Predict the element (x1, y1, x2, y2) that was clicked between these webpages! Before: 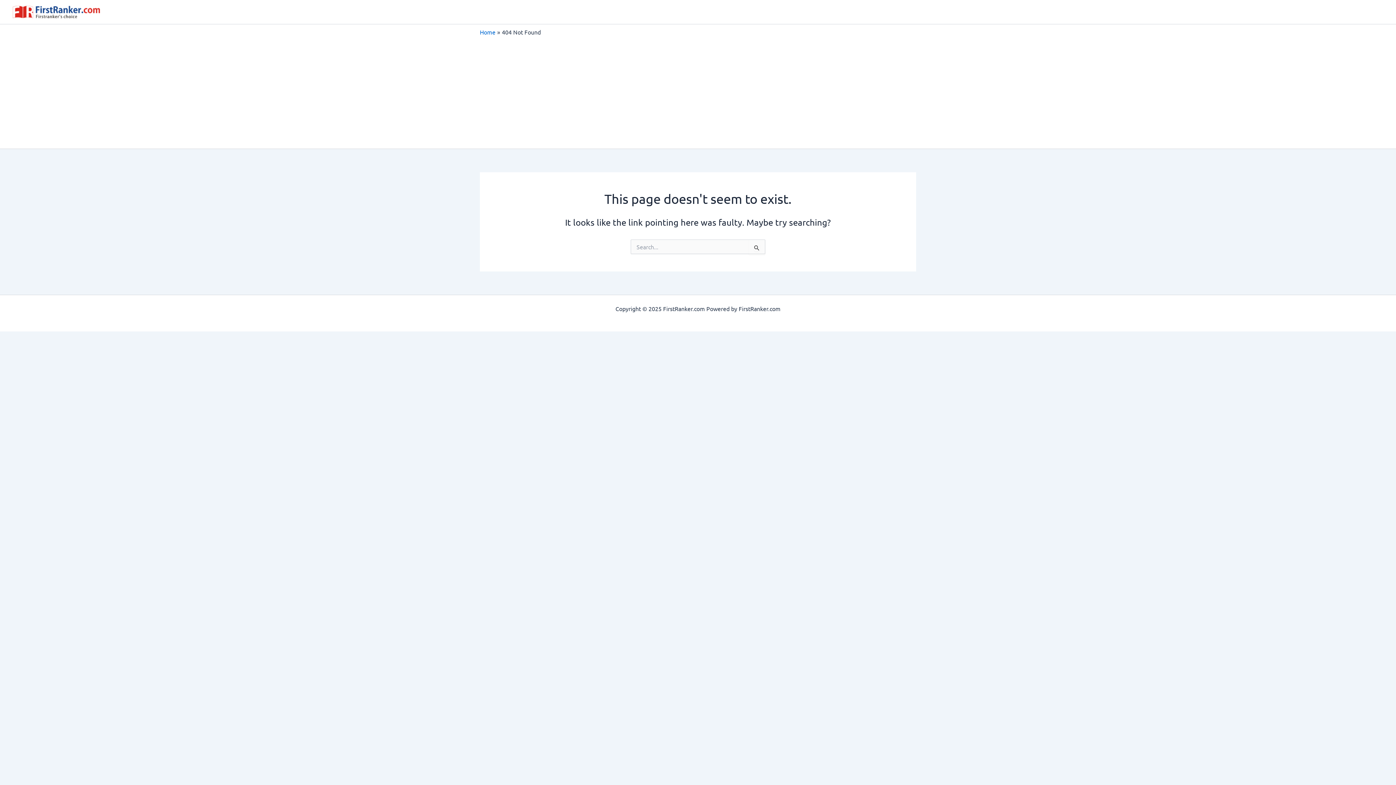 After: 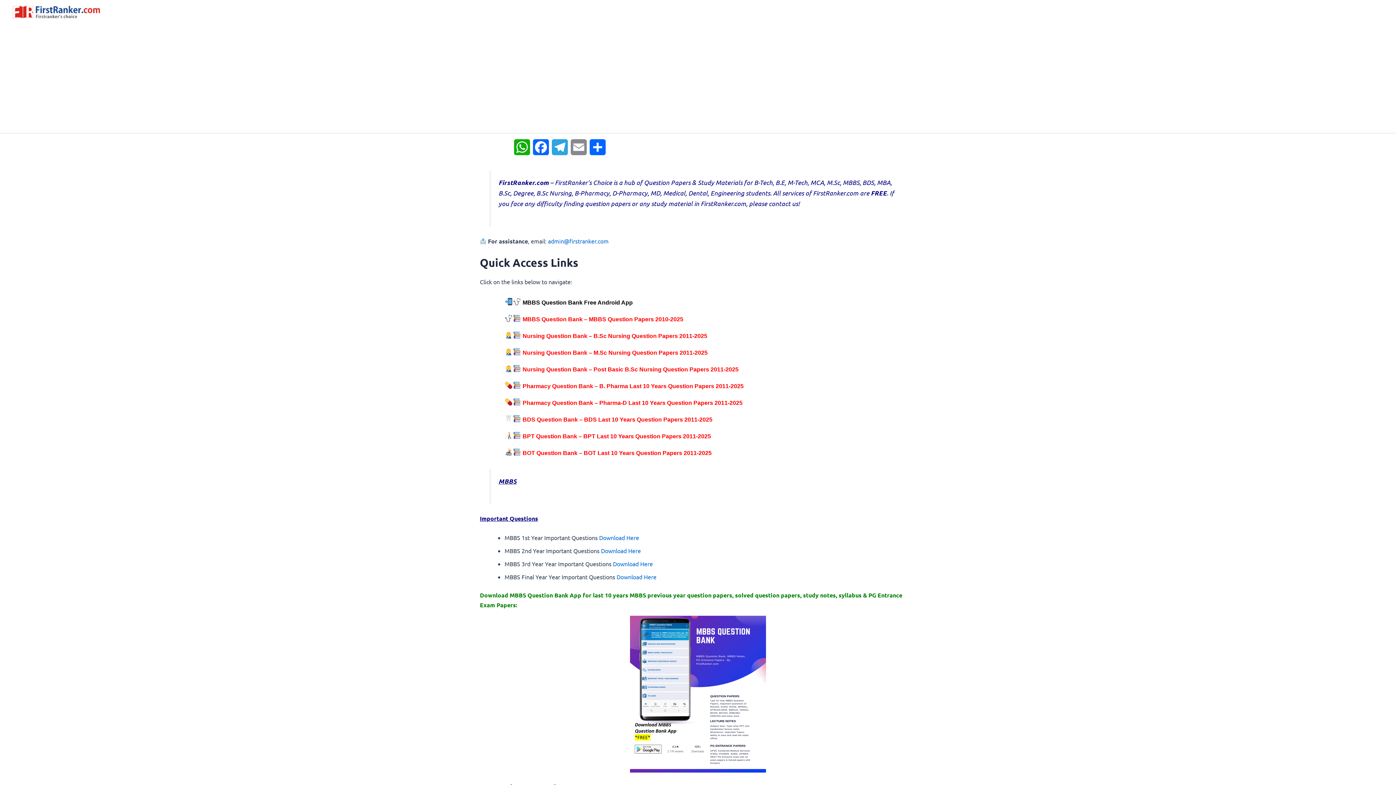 Action: bbox: (480, 28, 495, 35) label: Home